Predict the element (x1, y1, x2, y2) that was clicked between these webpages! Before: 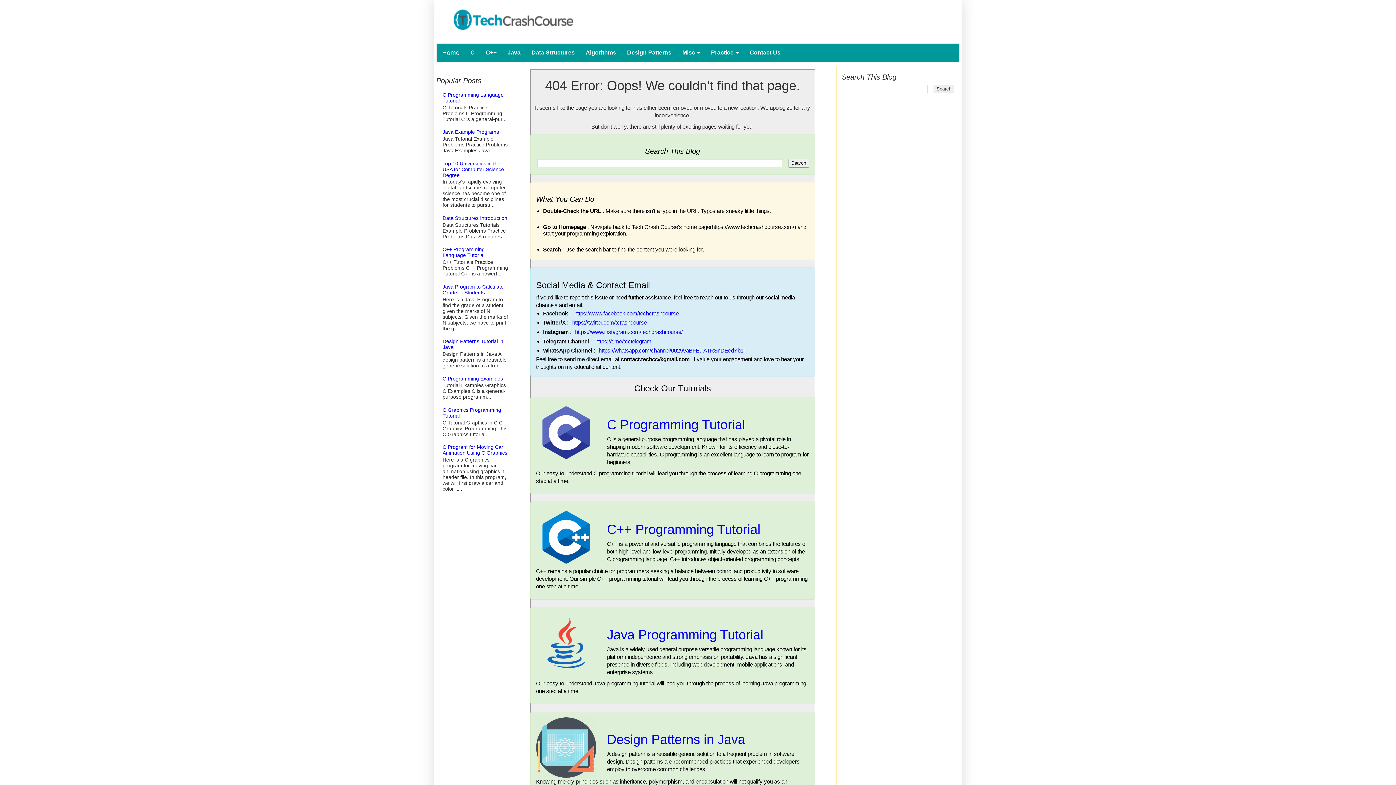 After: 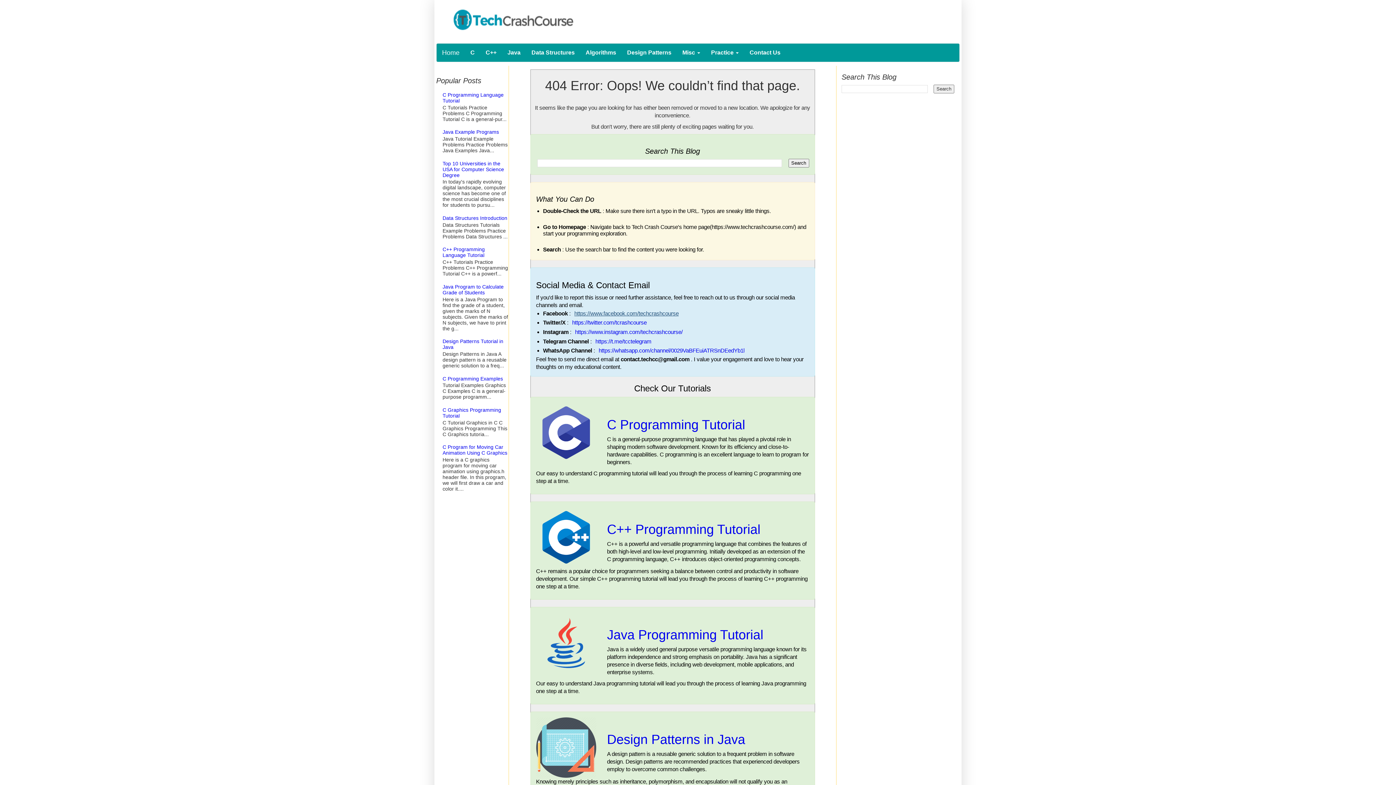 Action: label: https://www.facebook.com/techcrashcourse bbox: (572, 310, 678, 316)